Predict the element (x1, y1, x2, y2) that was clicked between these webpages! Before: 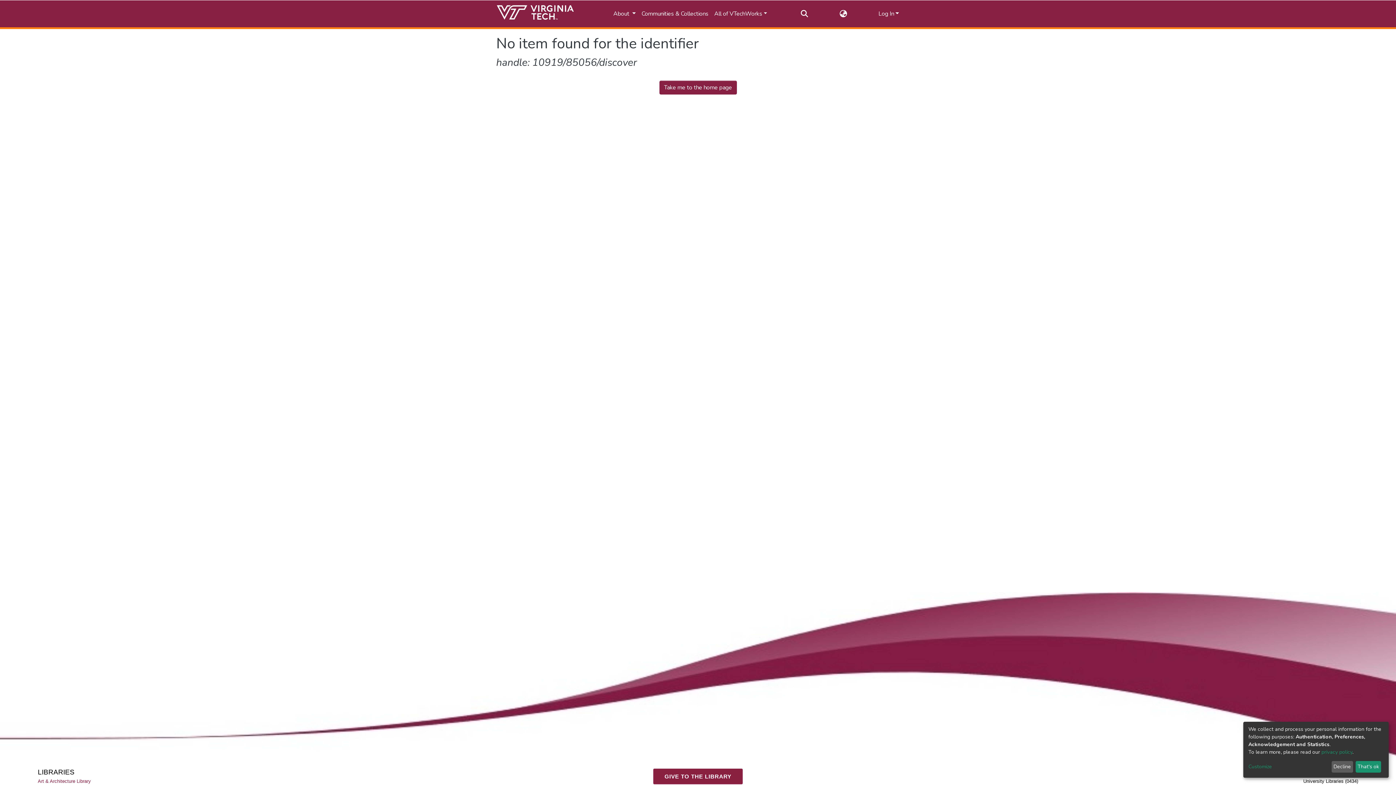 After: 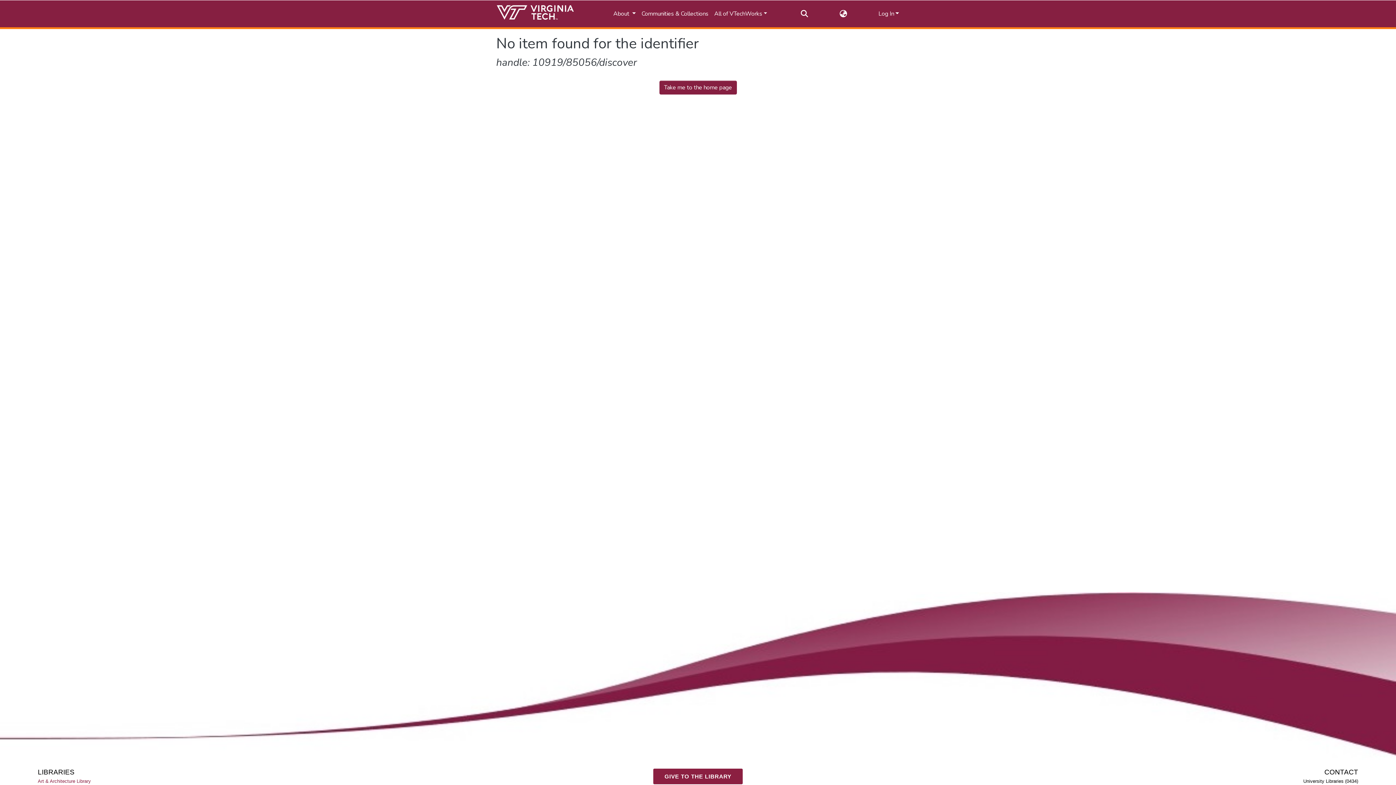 Action: label: Decline bbox: (1331, 761, 1353, 773)